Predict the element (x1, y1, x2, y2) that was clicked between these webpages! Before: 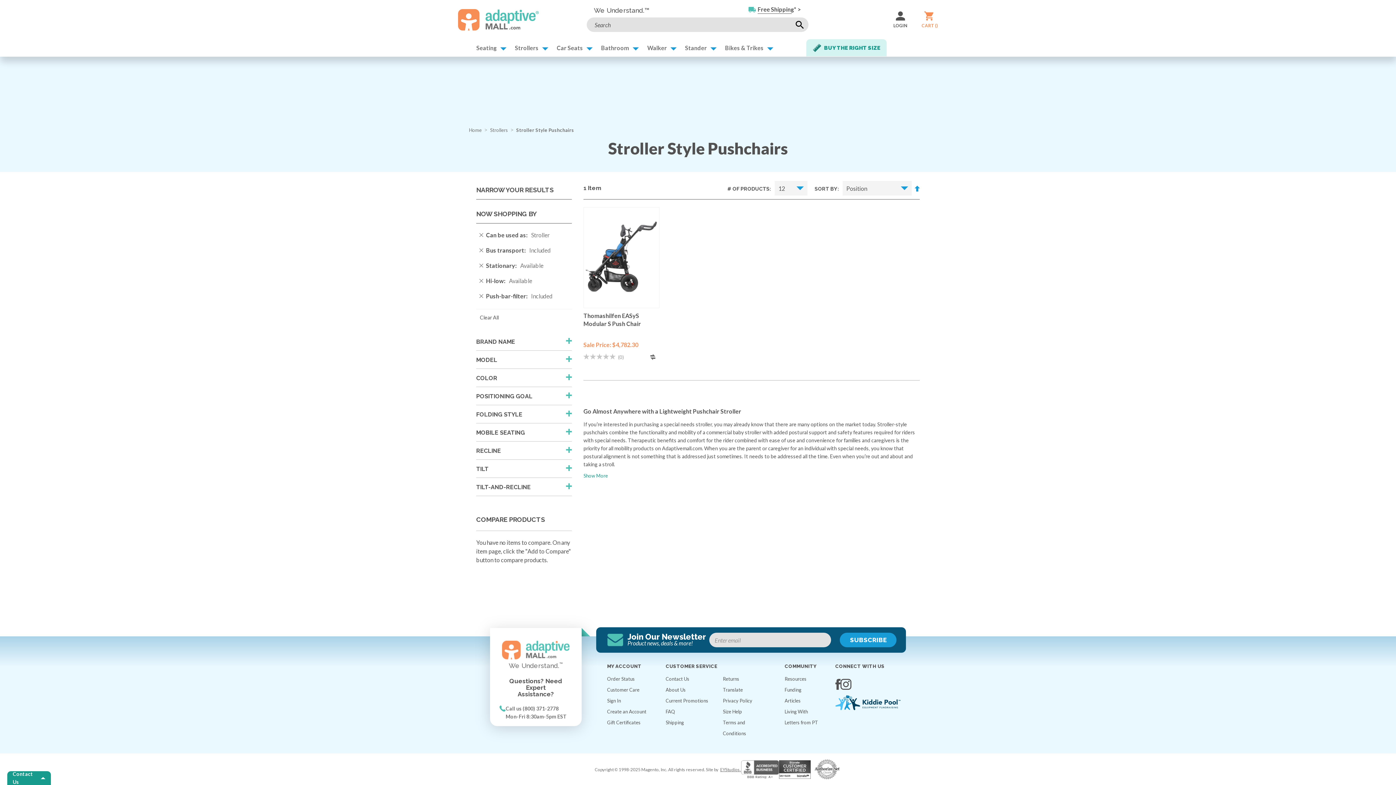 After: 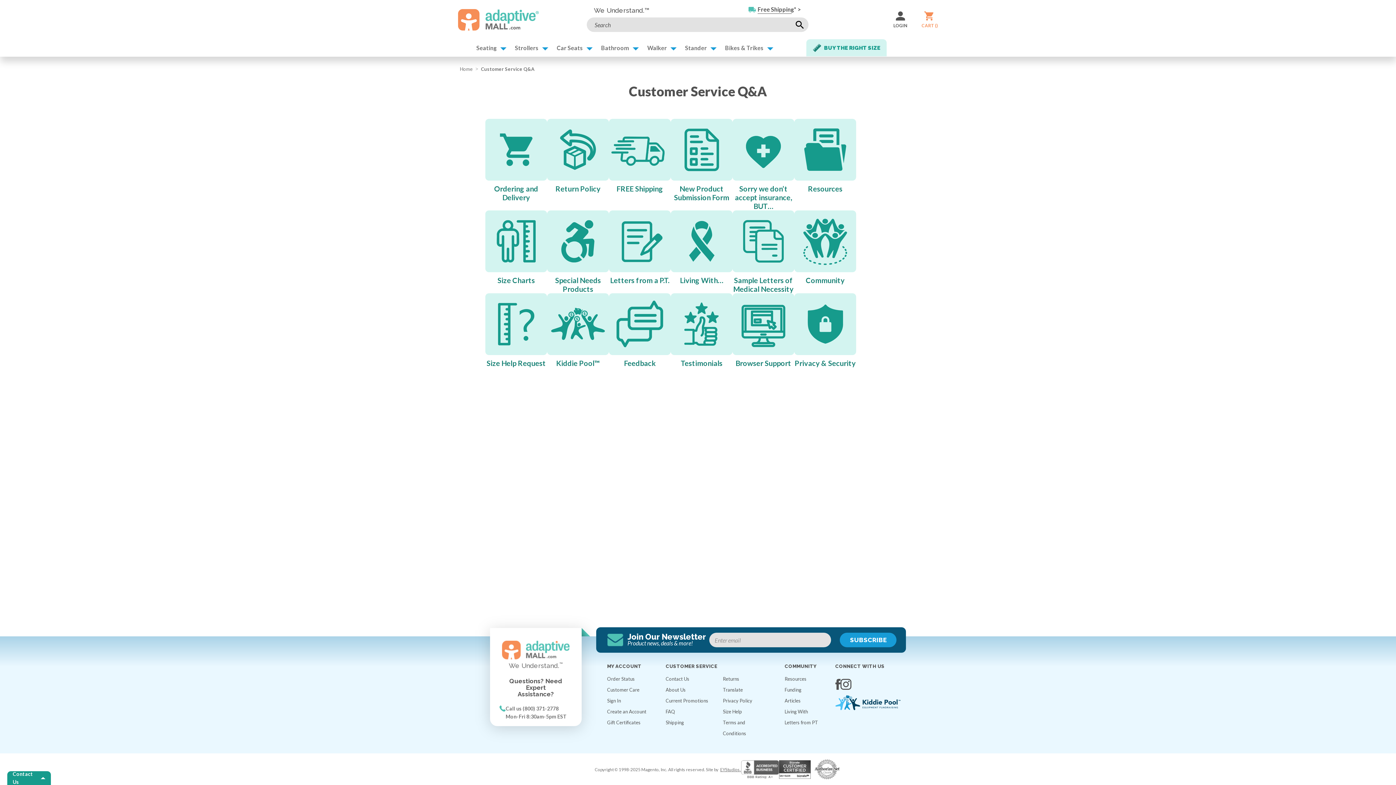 Action: bbox: (665, 709, 675, 714) label: FAQ